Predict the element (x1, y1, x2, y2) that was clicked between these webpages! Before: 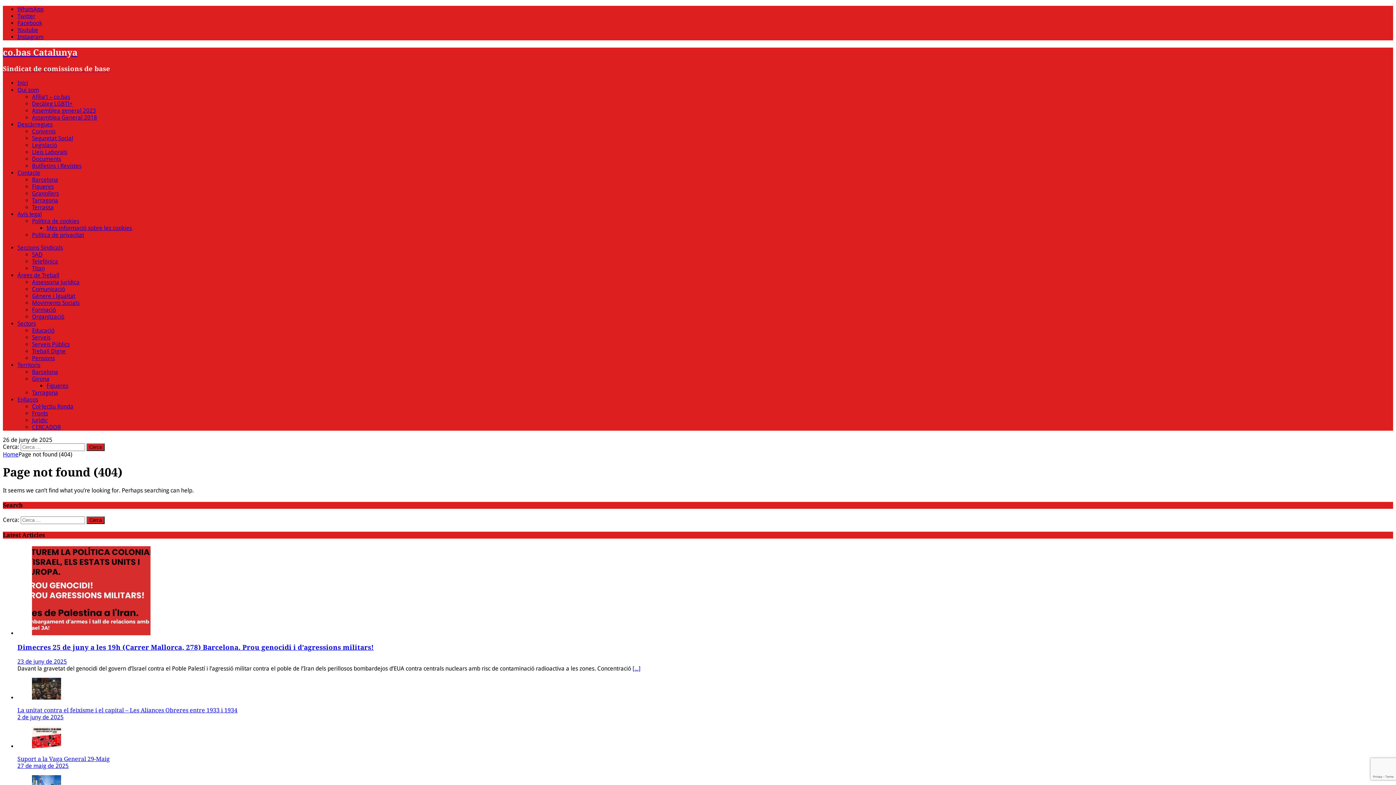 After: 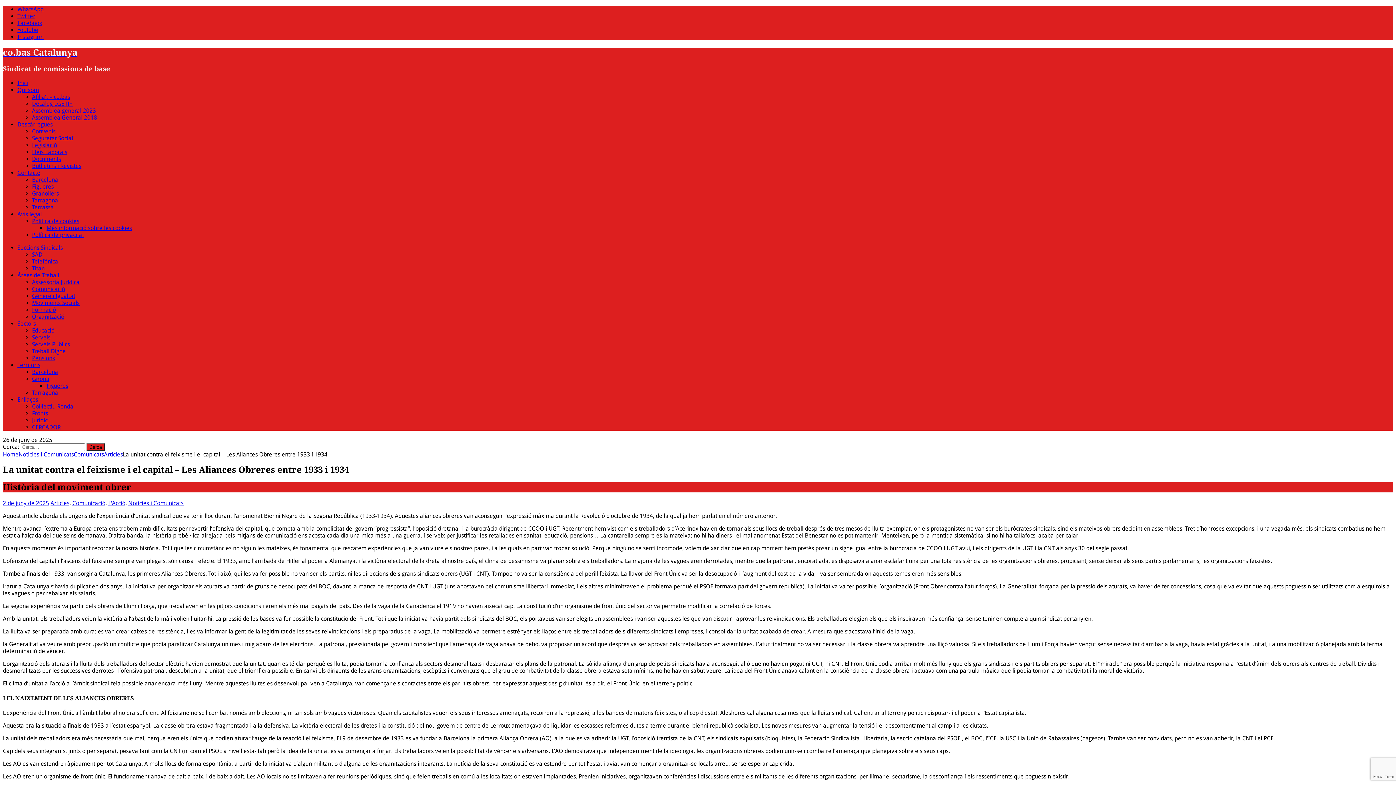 Action: label: La unitat contra el feixisme i el capital – Les Aliances Obreres entre 1933 i 1934 bbox: (17, 707, 237, 714)